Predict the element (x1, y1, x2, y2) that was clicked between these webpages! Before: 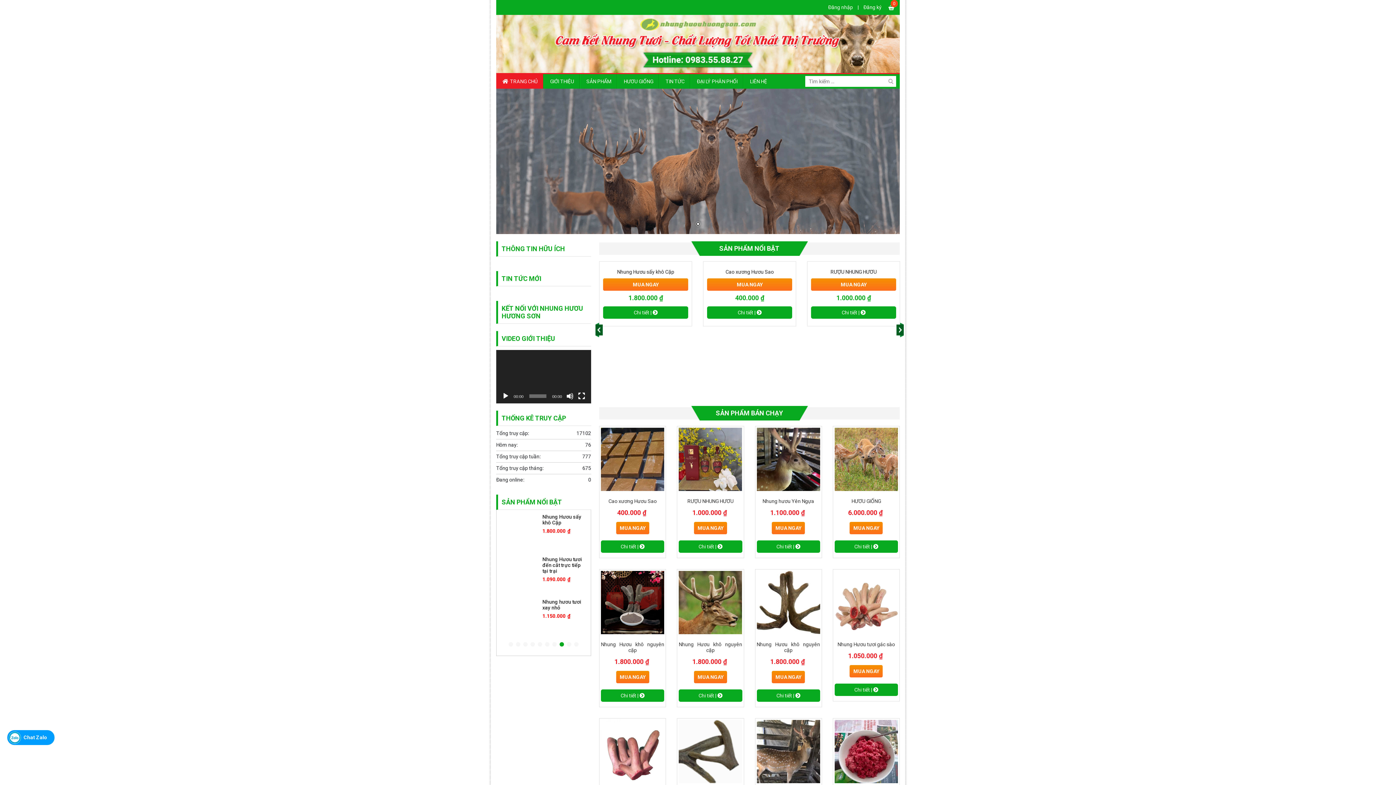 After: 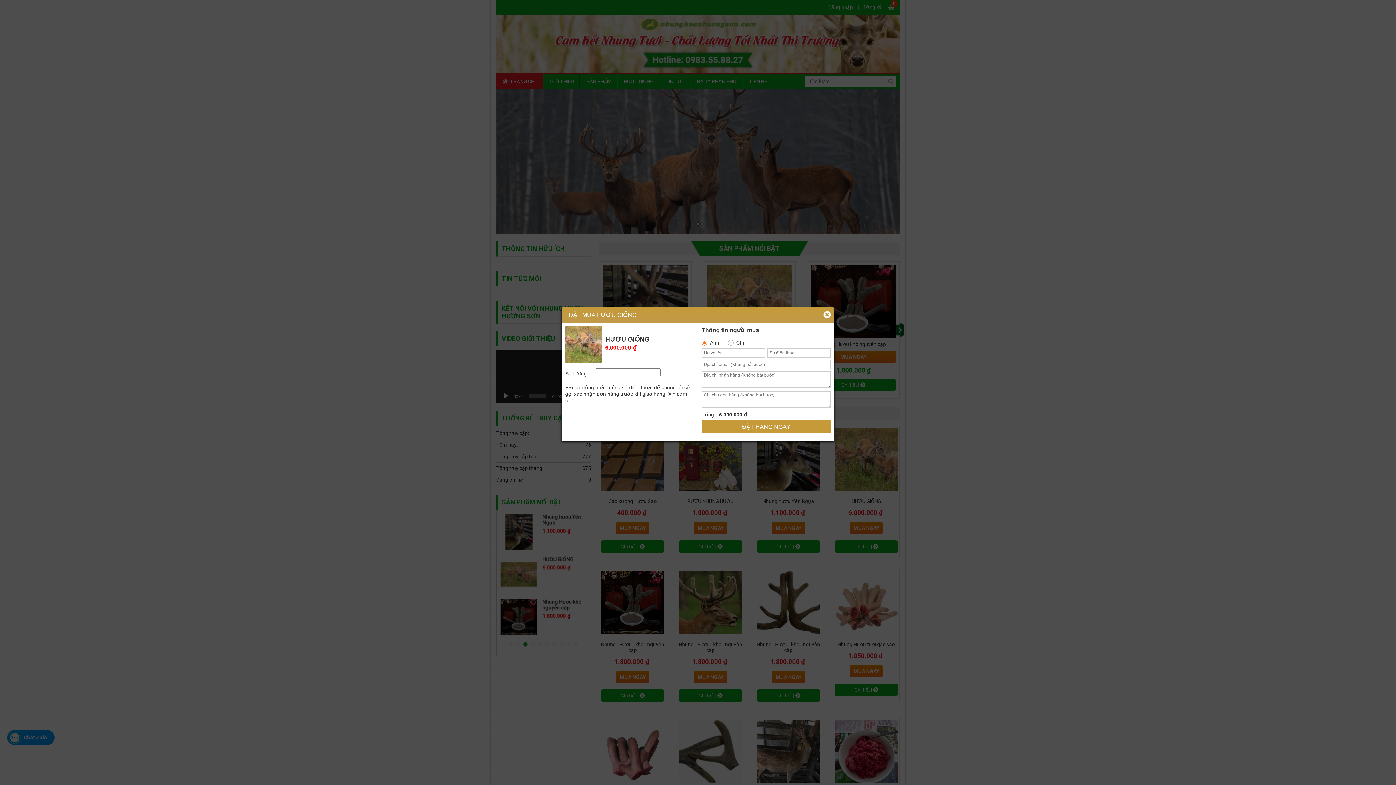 Action: bbox: (811, 350, 896, 363) label: MUA NGAY